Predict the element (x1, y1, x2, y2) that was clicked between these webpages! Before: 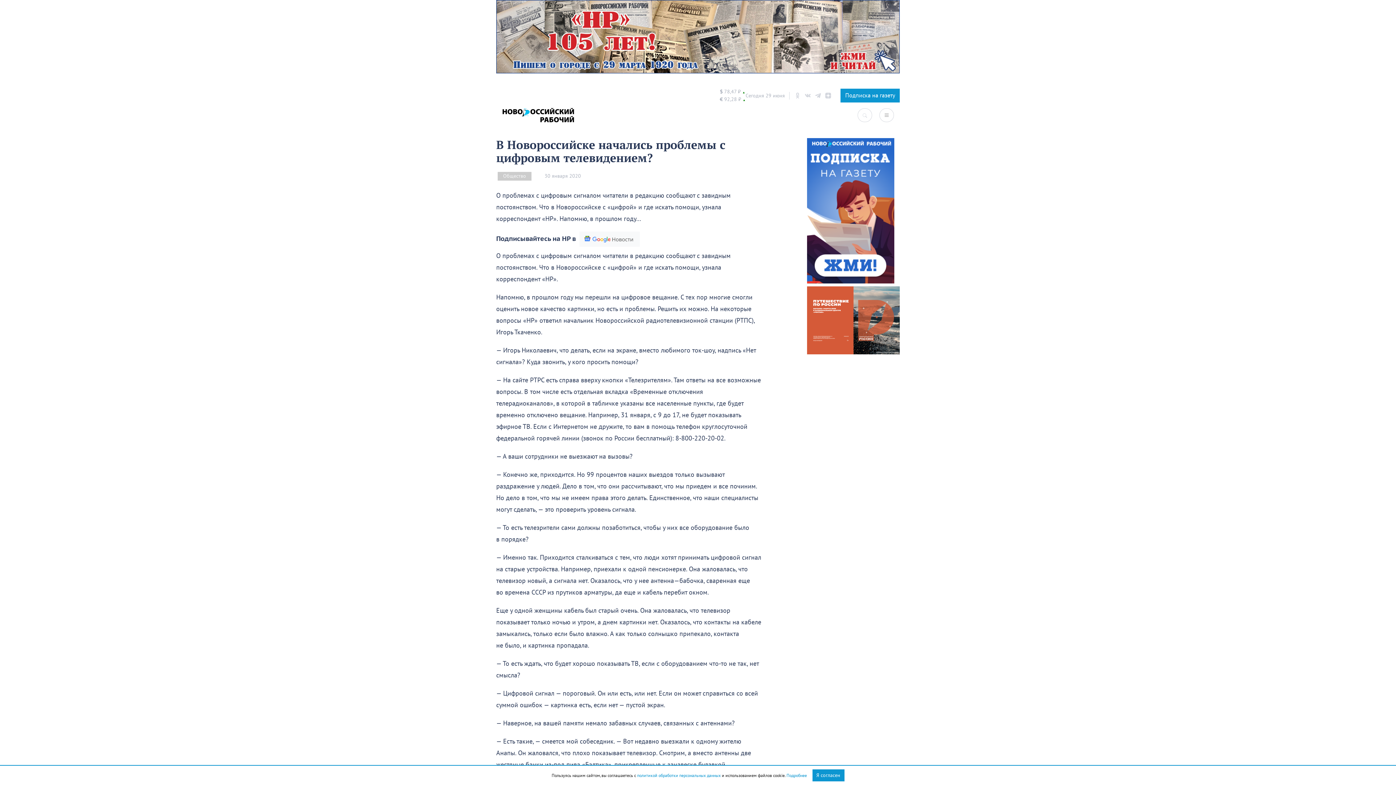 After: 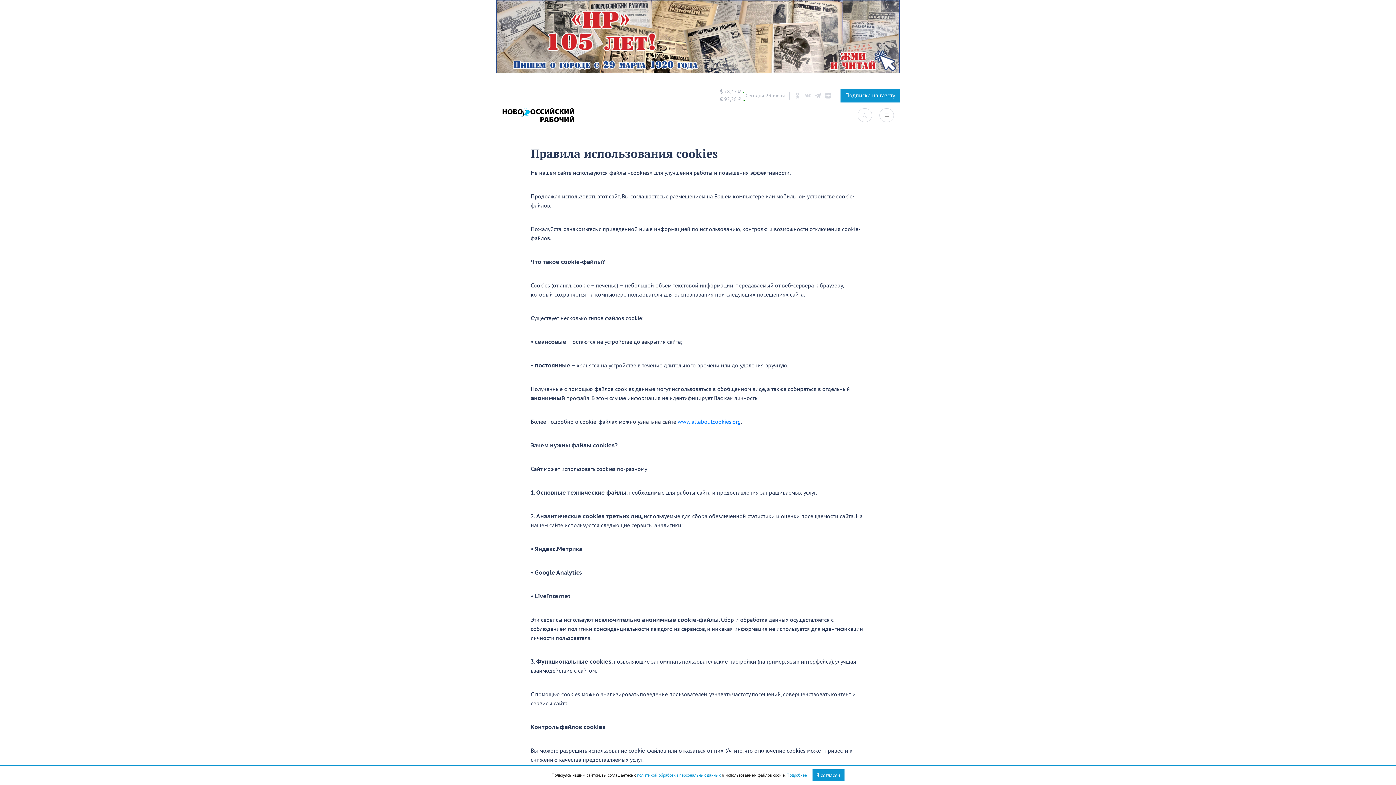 Action: label: Подробнее bbox: (786, 773, 807, 778)